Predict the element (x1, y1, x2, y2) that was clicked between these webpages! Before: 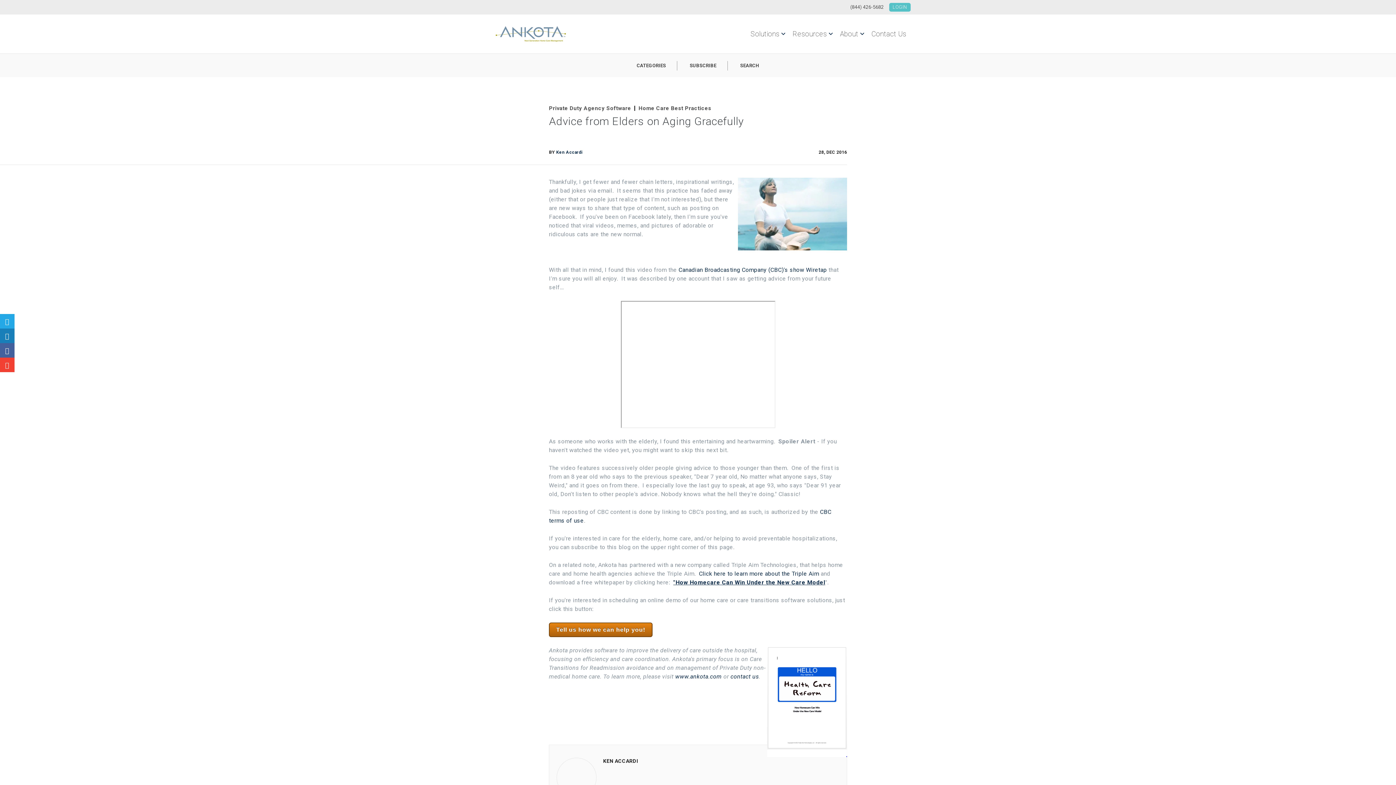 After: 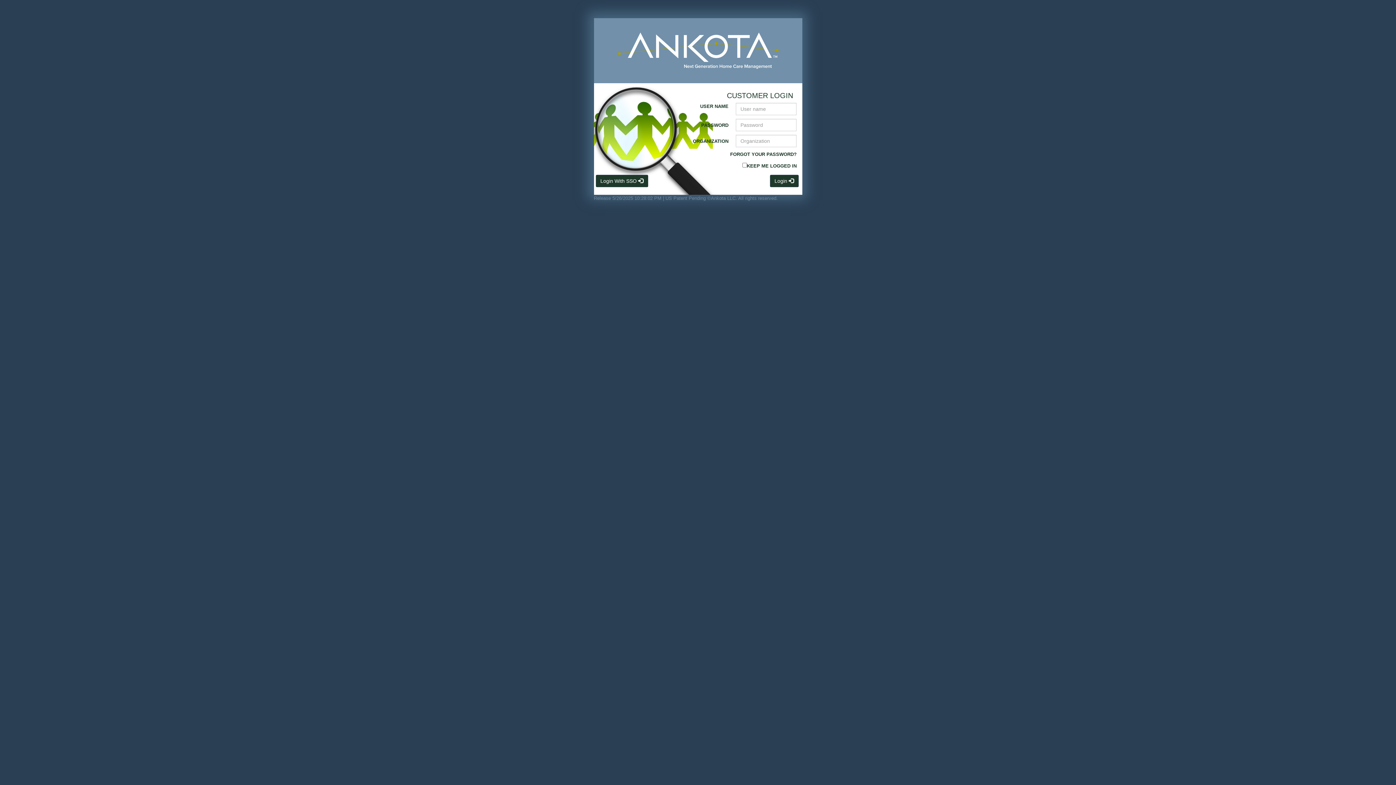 Action: label: LOGIN bbox: (889, 2, 910, 11)